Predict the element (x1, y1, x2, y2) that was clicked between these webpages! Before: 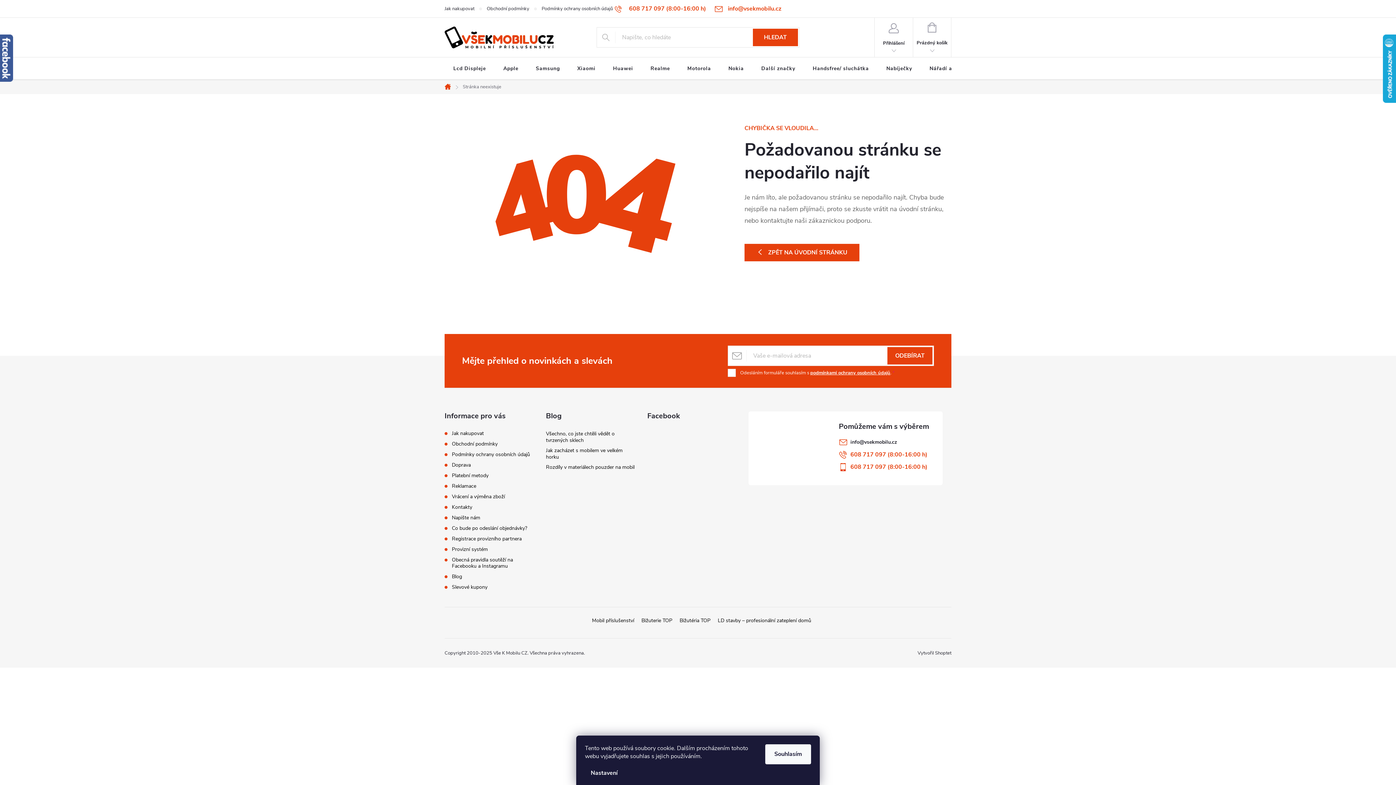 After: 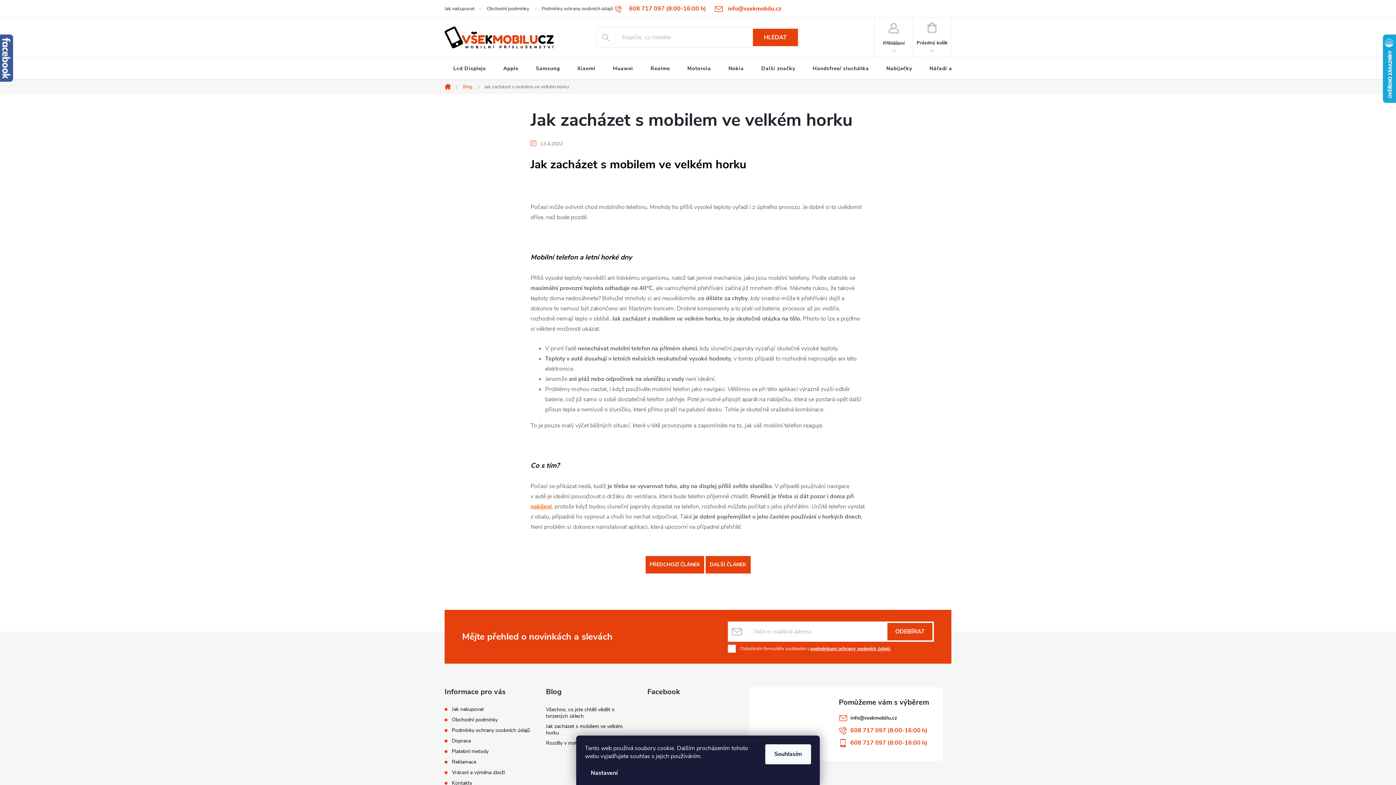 Action: label: Jak zacházet s mobilem ve velkém horku bbox: (546, 447, 622, 460)